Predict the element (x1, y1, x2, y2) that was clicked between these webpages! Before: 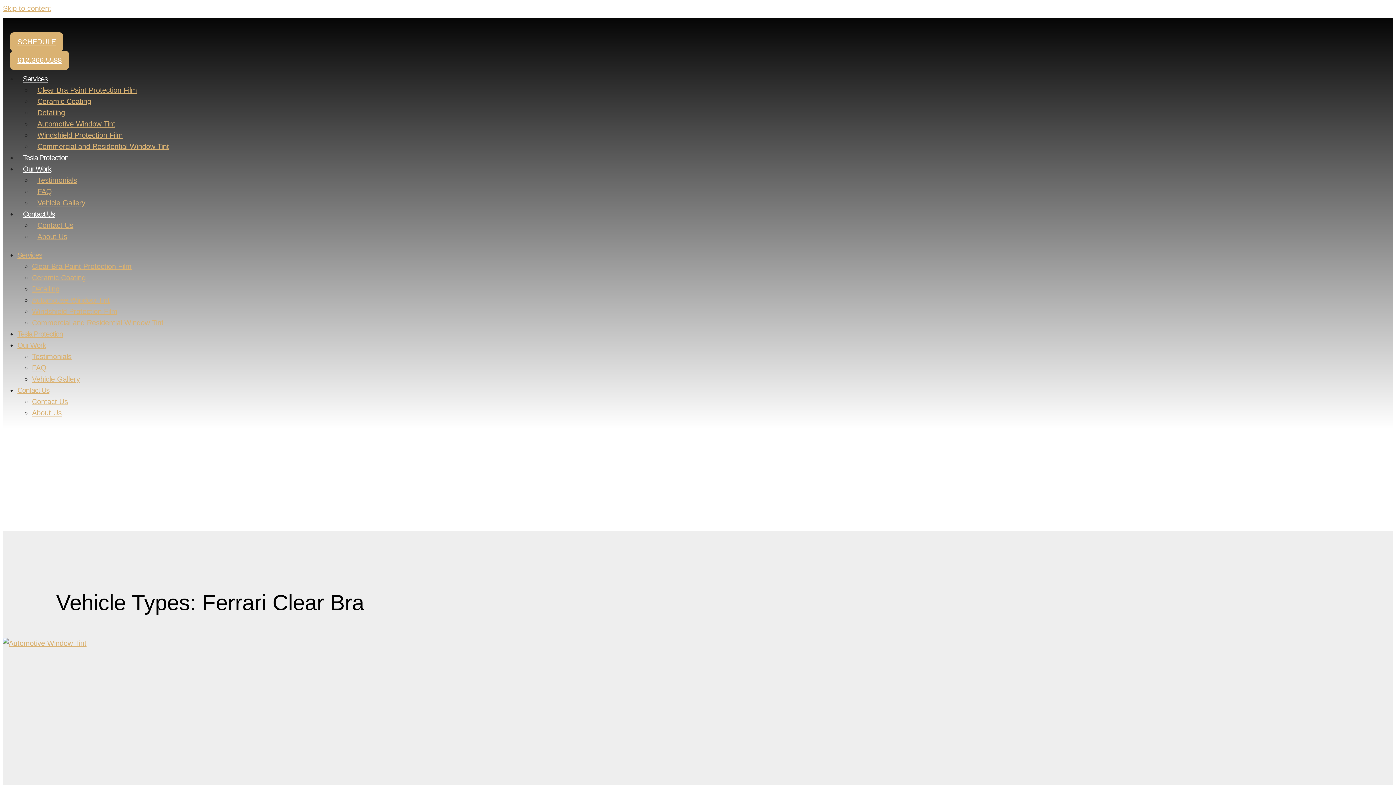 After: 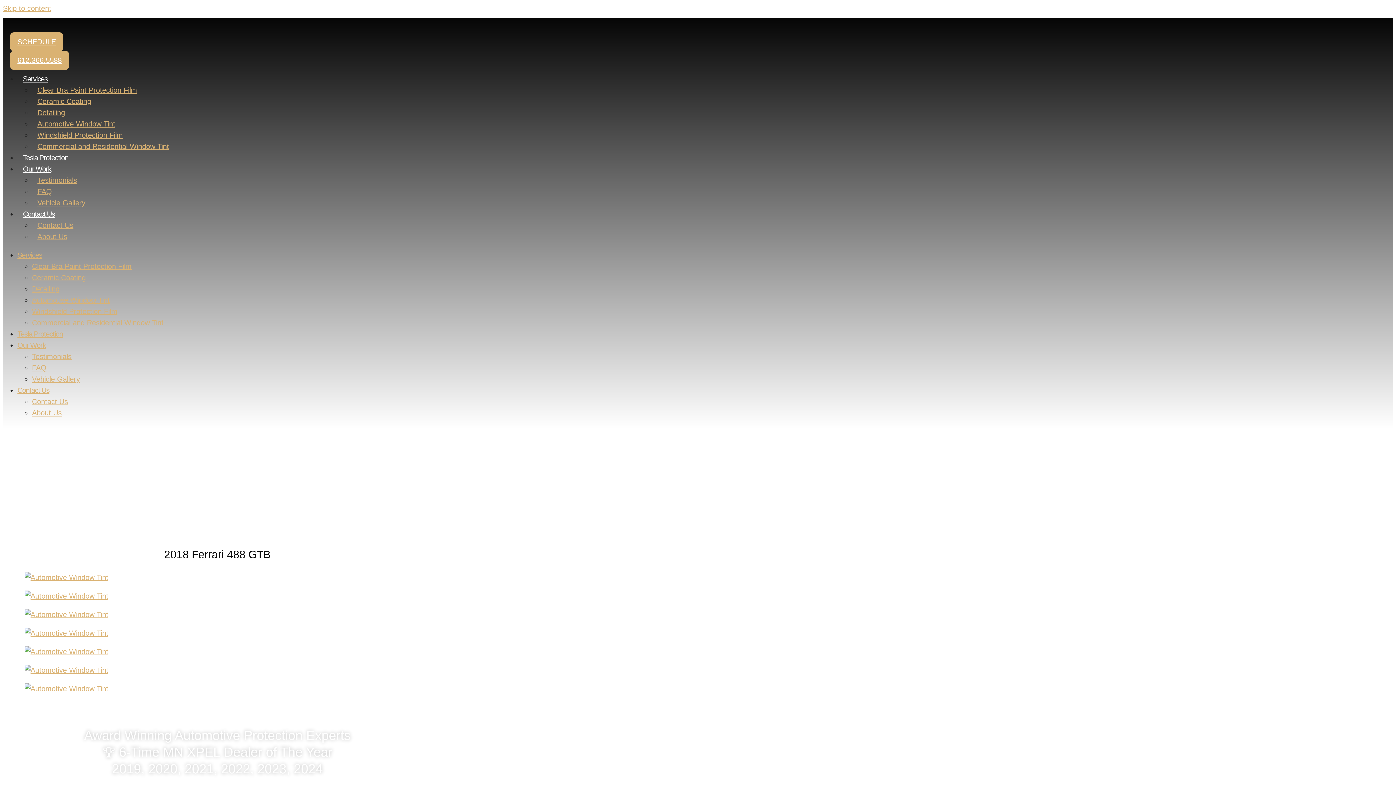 Action: bbox: (2, 638, 417, 922)